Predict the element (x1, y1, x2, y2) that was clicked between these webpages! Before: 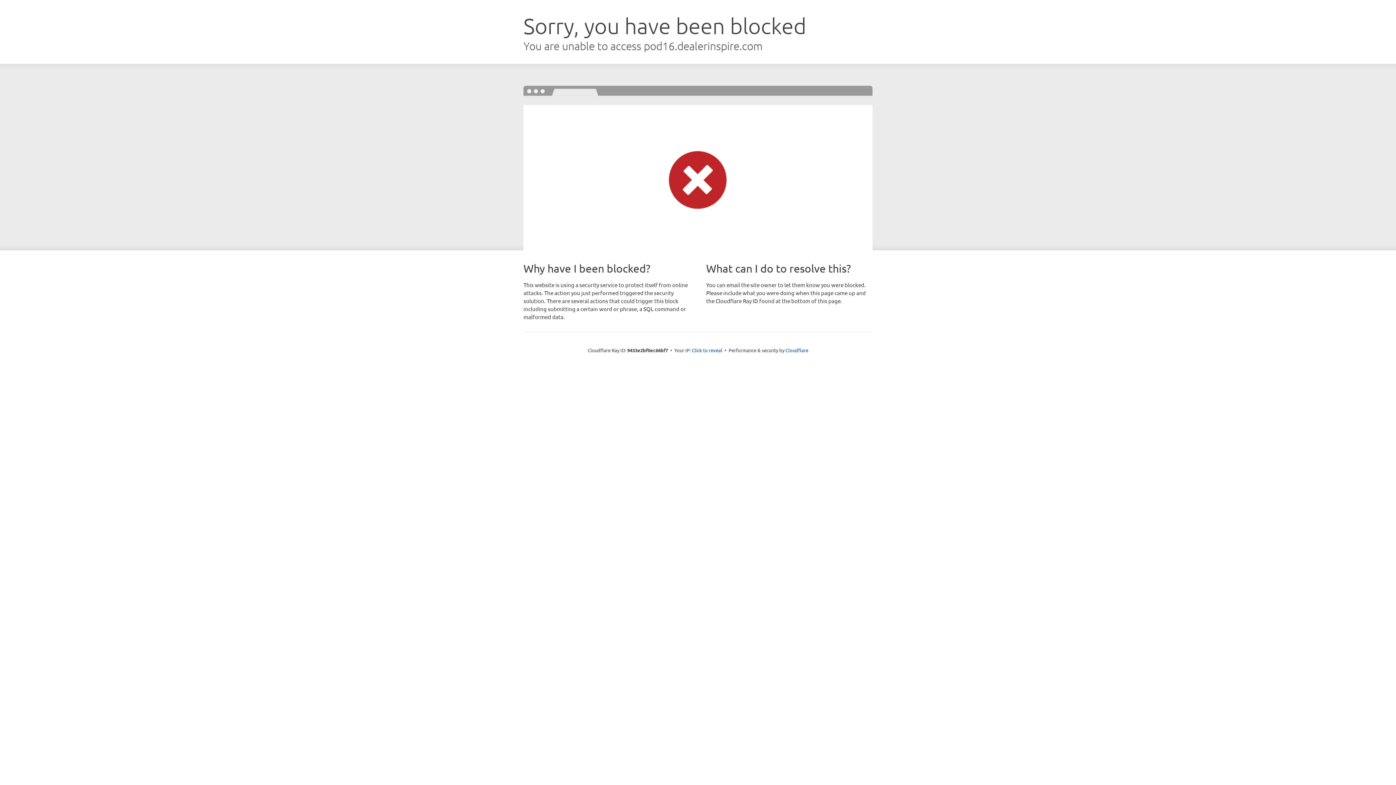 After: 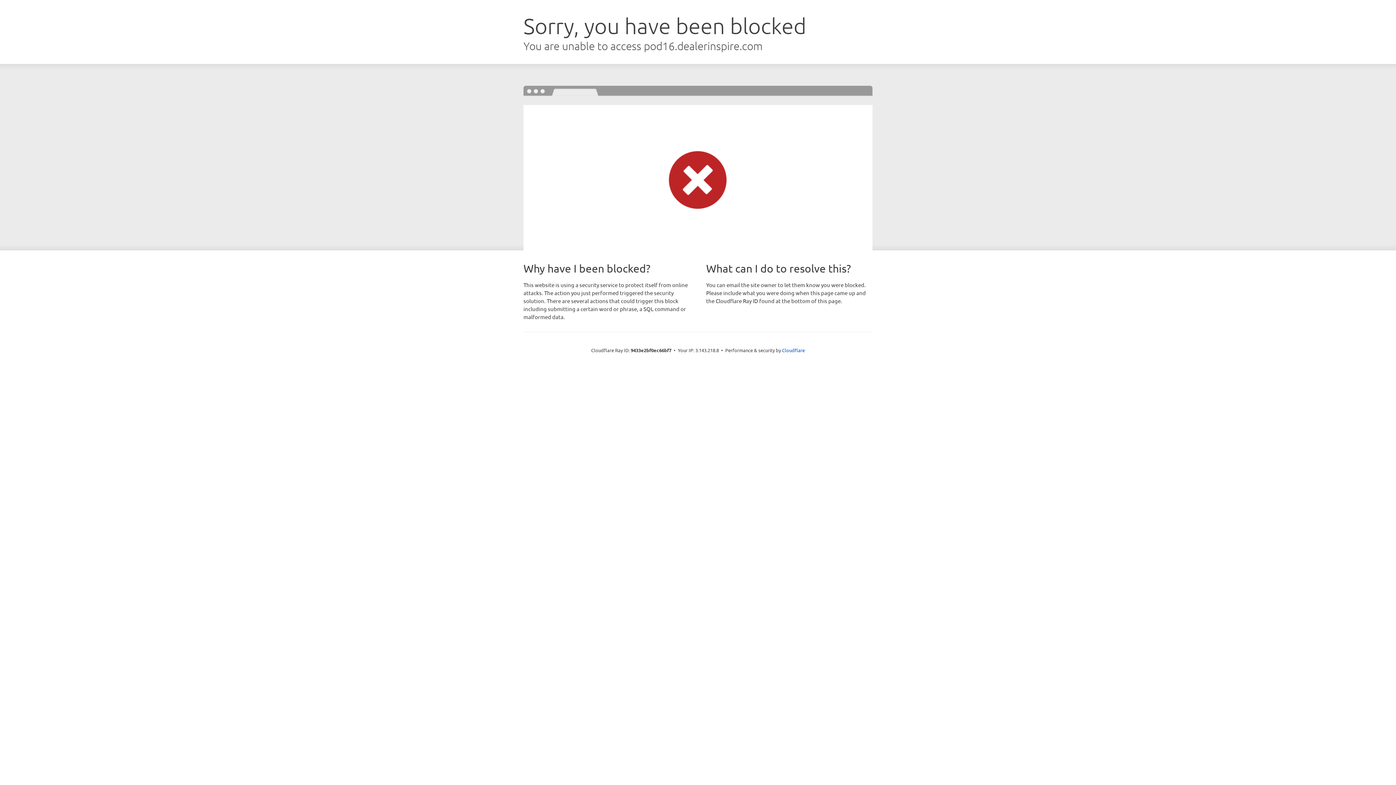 Action: bbox: (692, 346, 722, 353) label: Click to reveal